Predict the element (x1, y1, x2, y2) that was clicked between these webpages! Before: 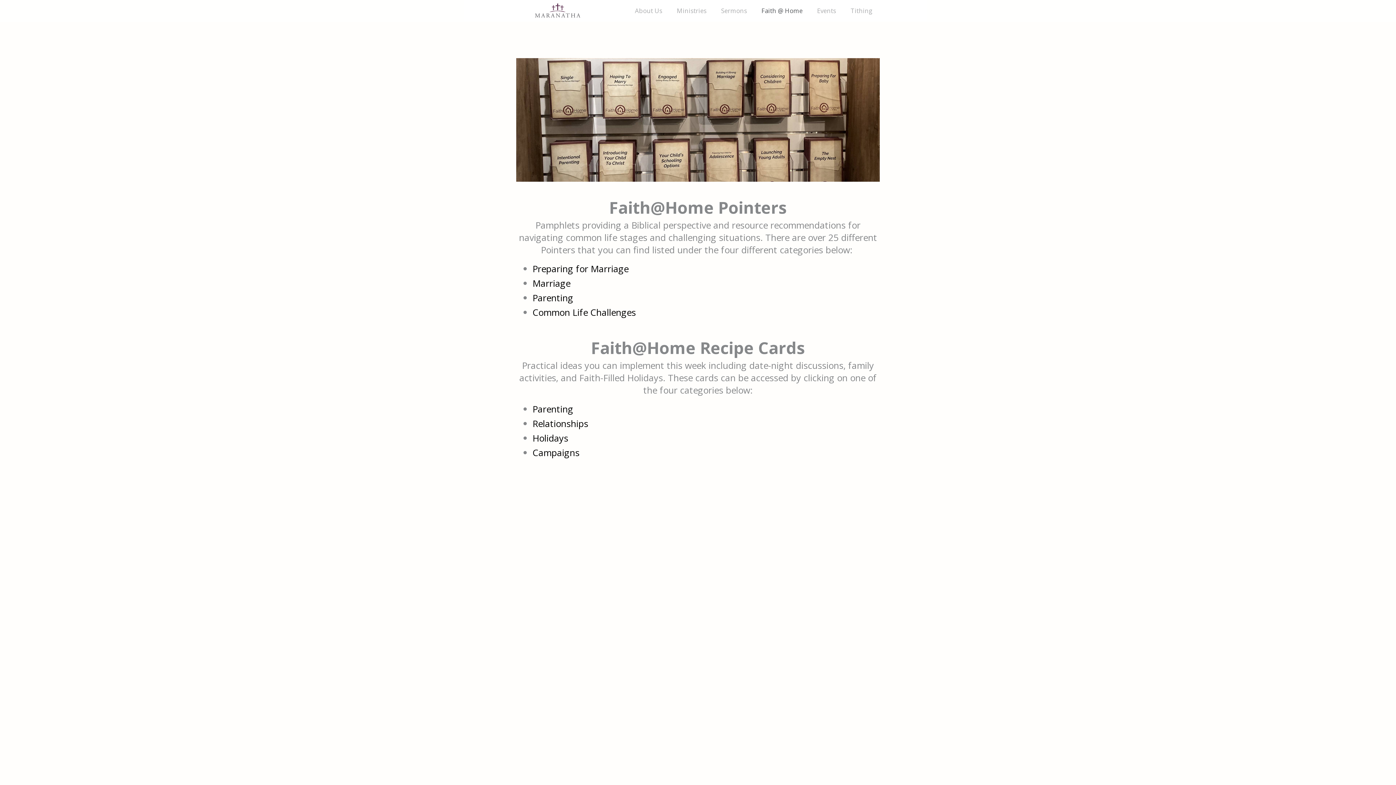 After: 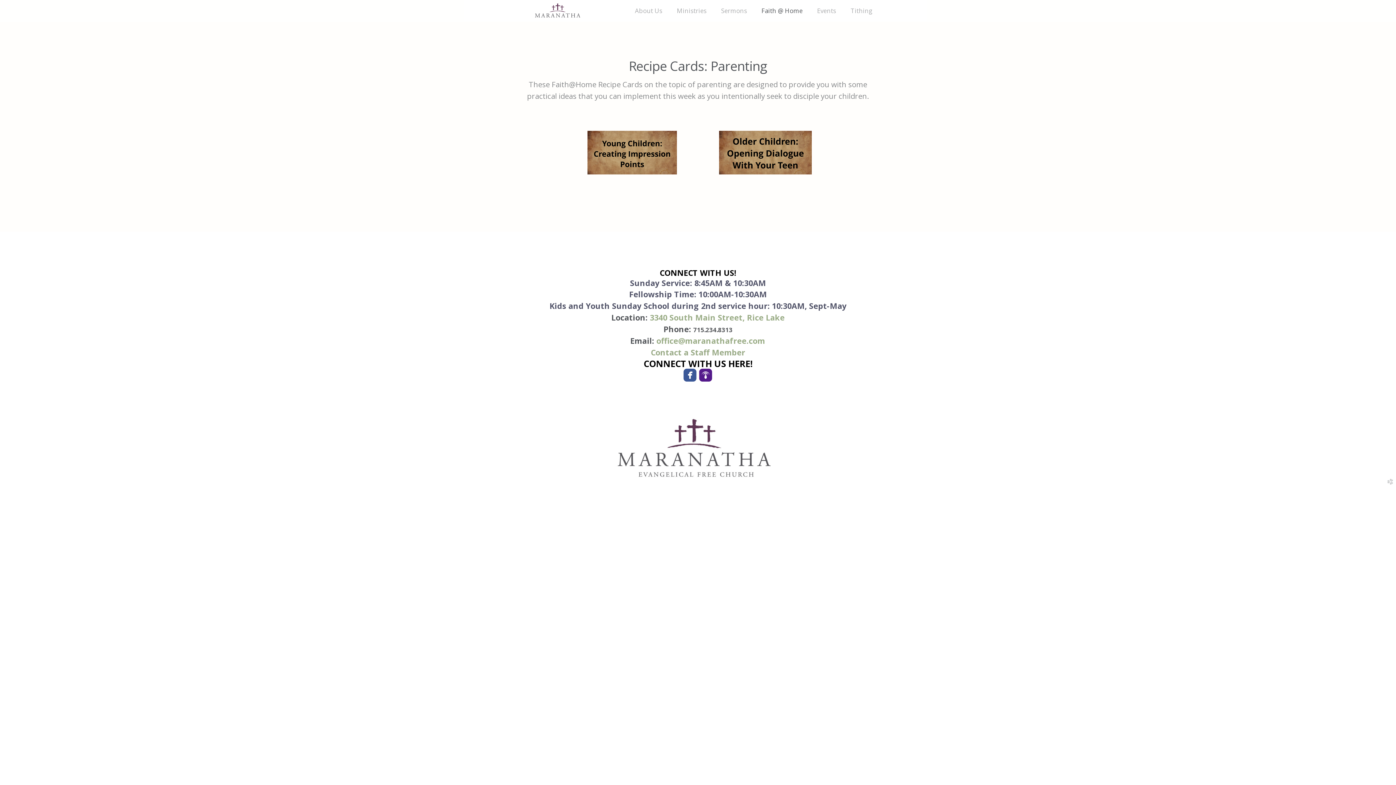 Action: bbox: (532, 402, 573, 415) label: Parenting